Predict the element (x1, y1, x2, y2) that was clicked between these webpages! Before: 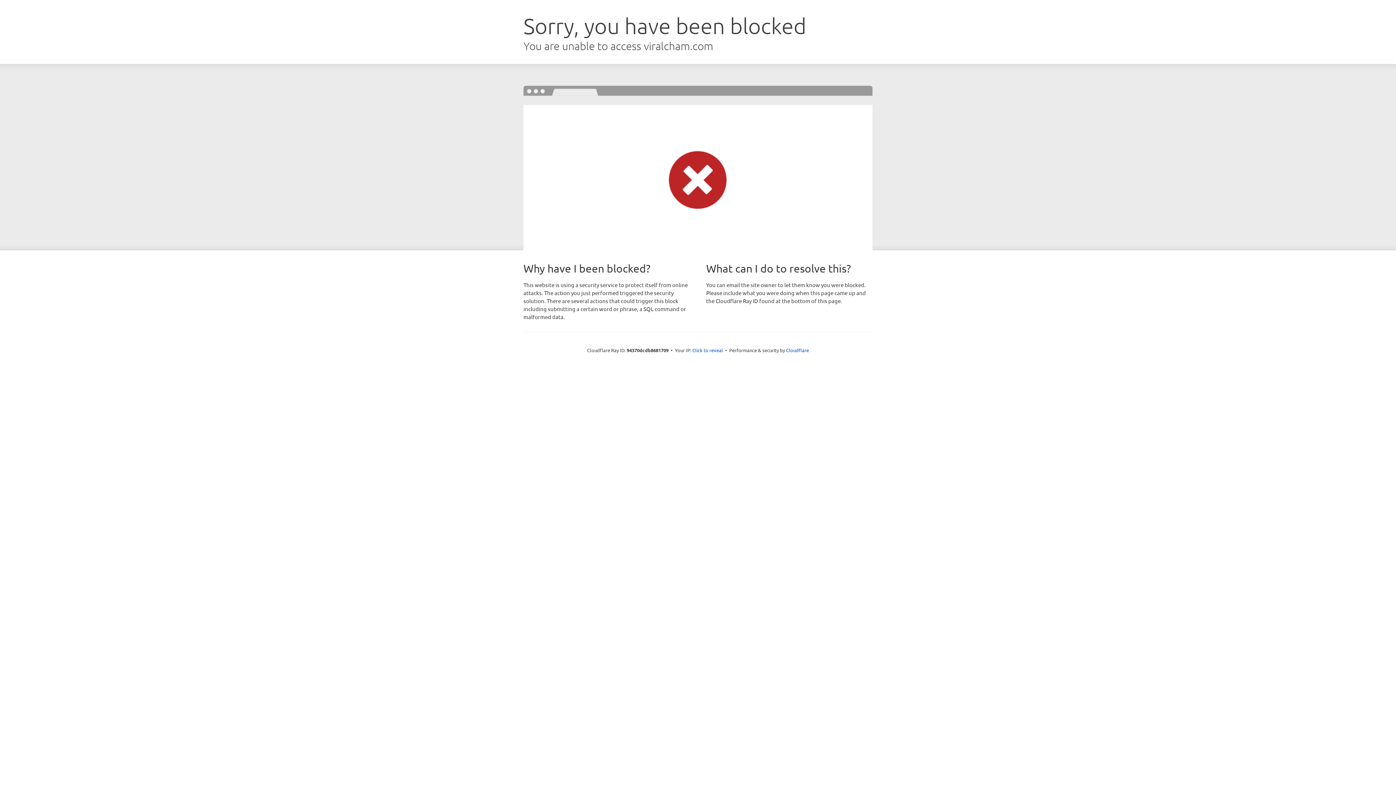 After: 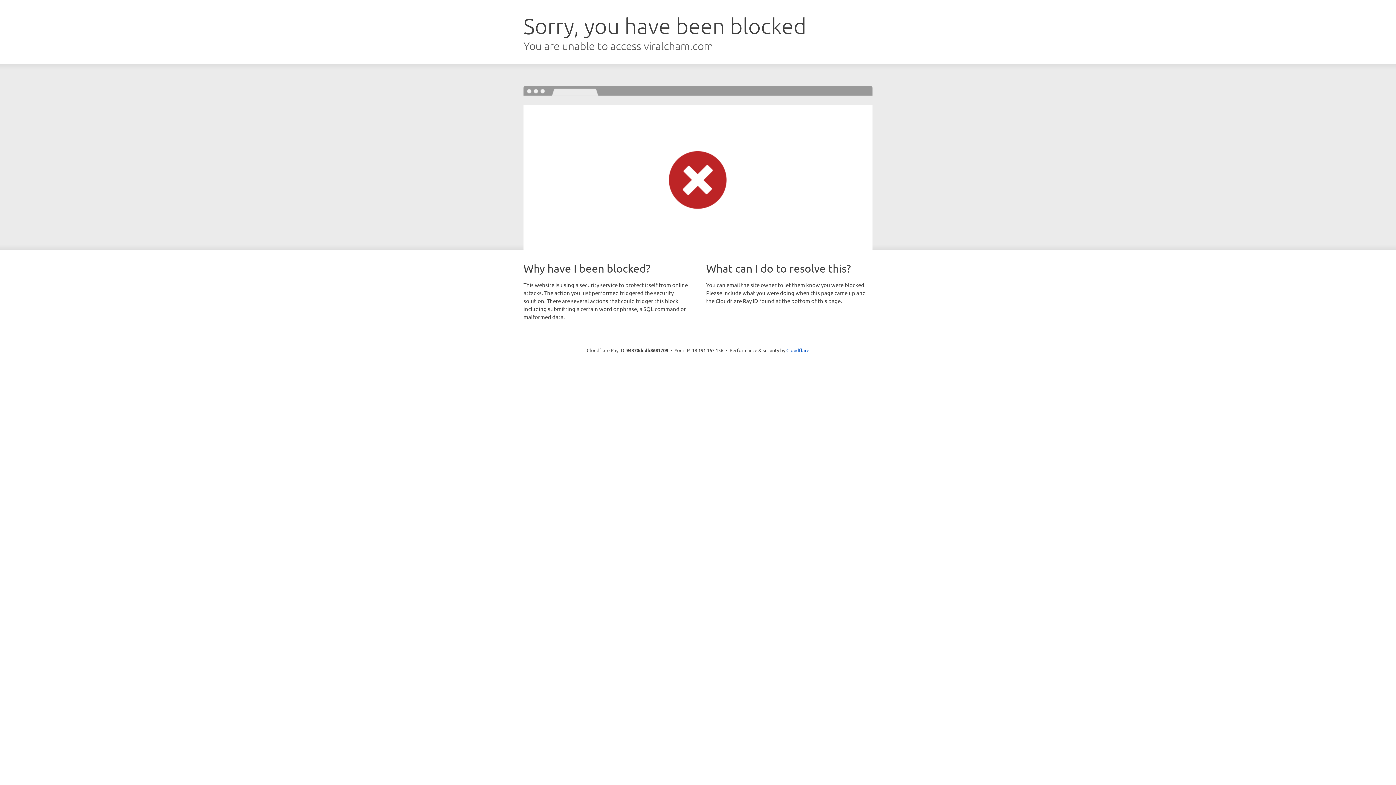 Action: bbox: (692, 346, 723, 353) label: Click to reveal